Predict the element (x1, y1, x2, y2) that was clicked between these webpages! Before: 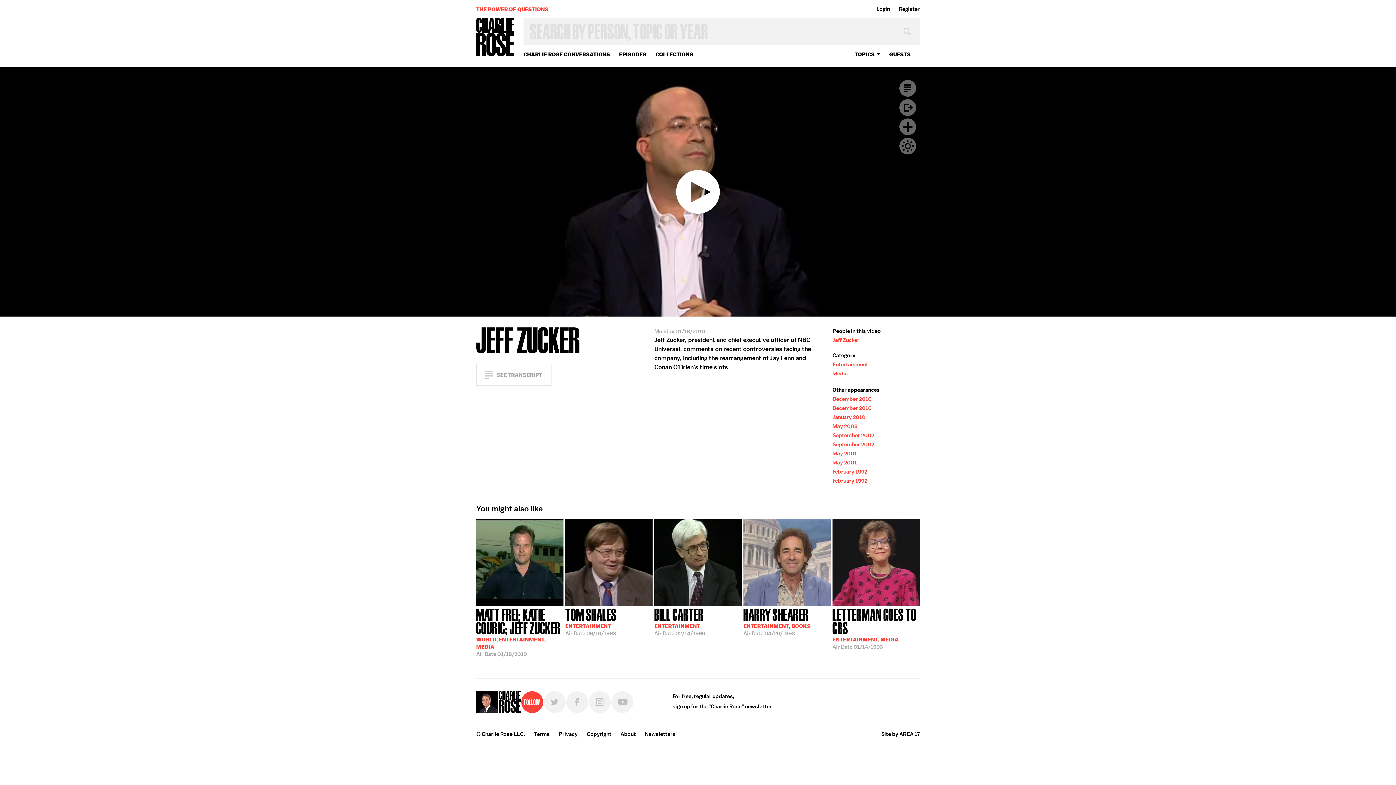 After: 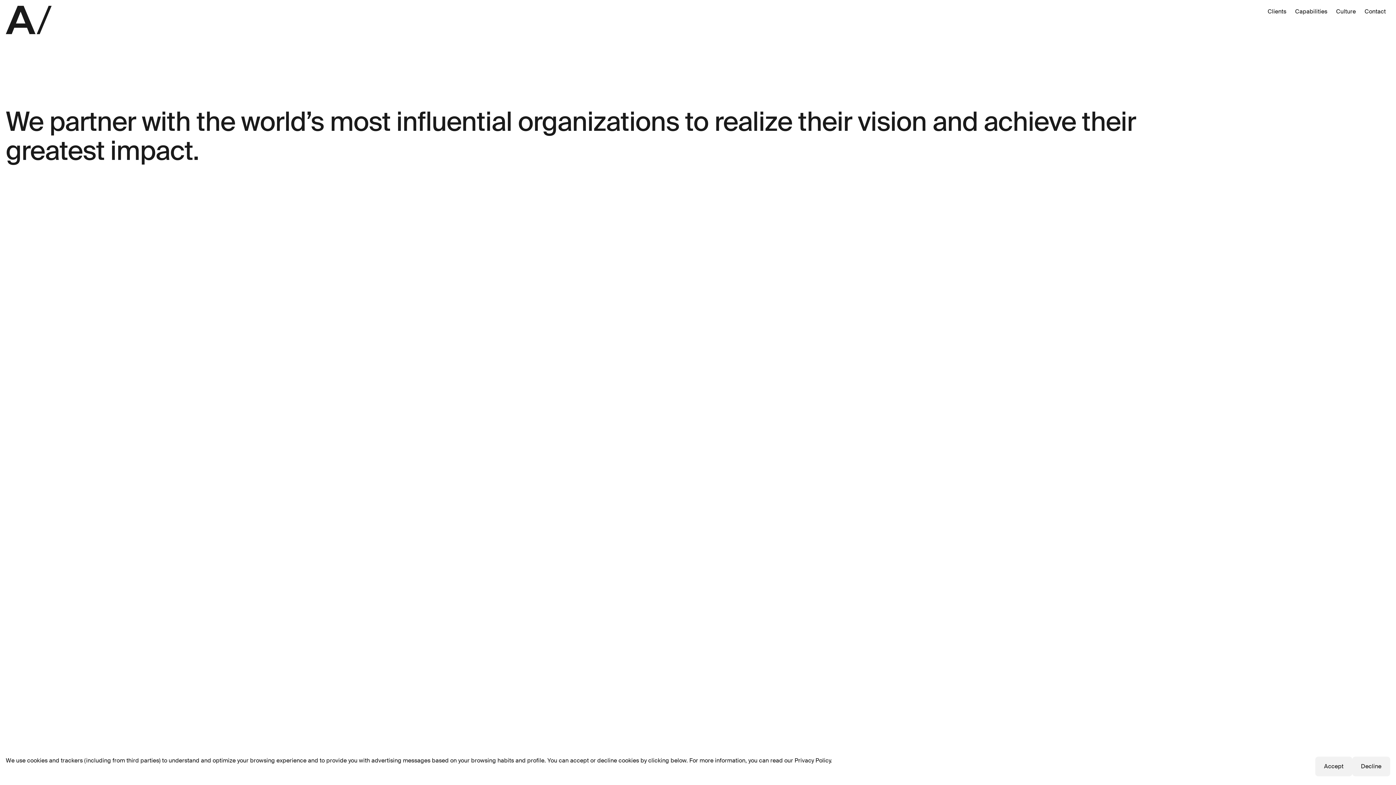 Action: bbox: (881, 730, 920, 738) label: Site by AREA 17